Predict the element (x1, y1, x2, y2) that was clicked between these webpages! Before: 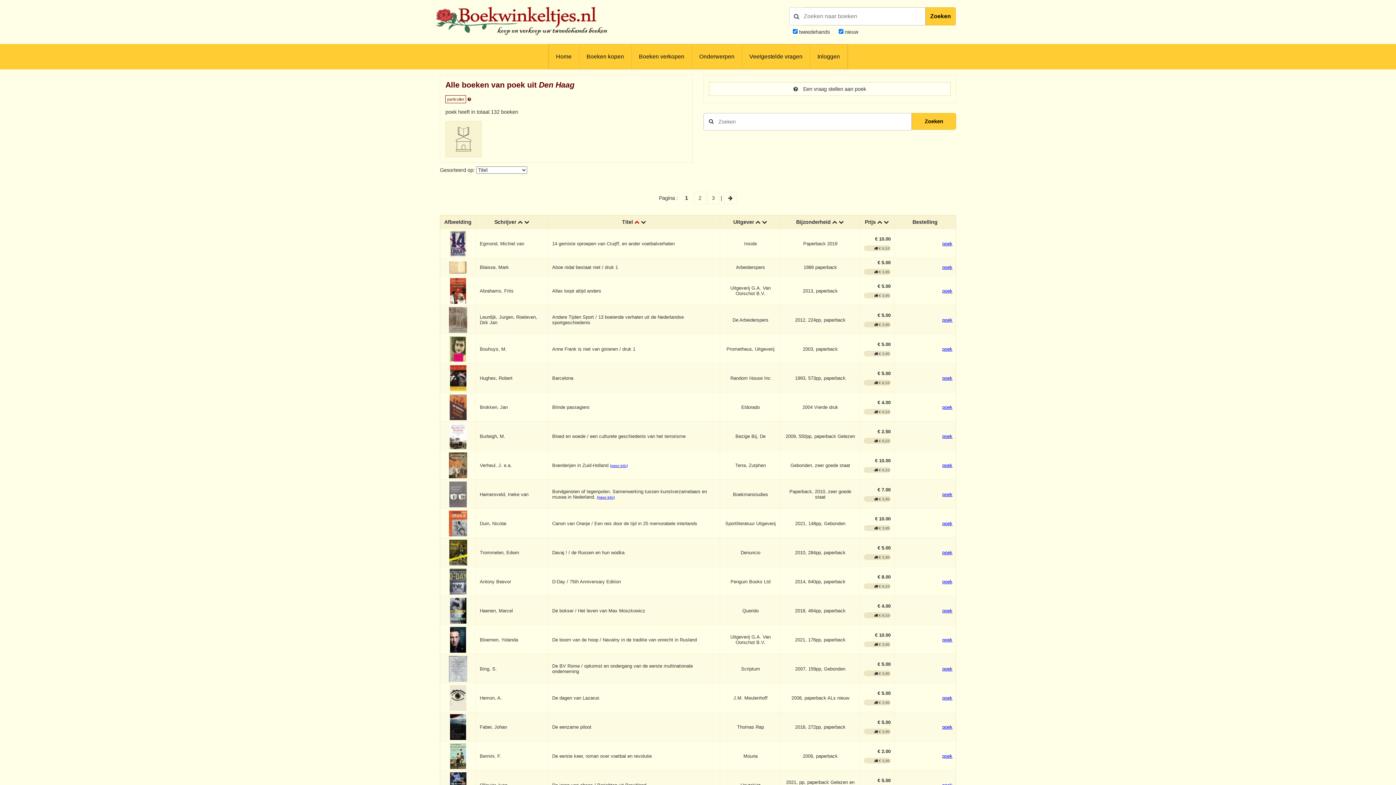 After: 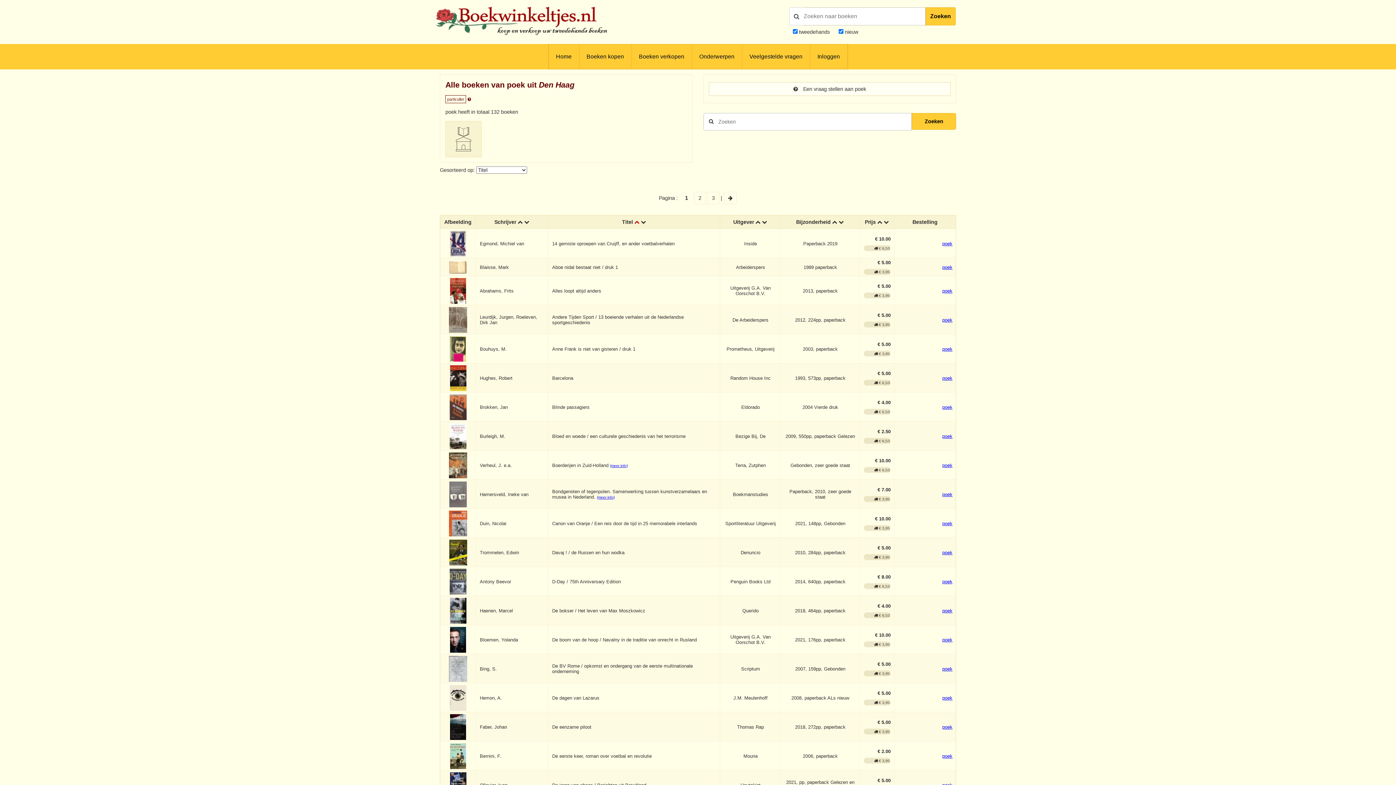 Action: bbox: (467, 95, 471, 101)